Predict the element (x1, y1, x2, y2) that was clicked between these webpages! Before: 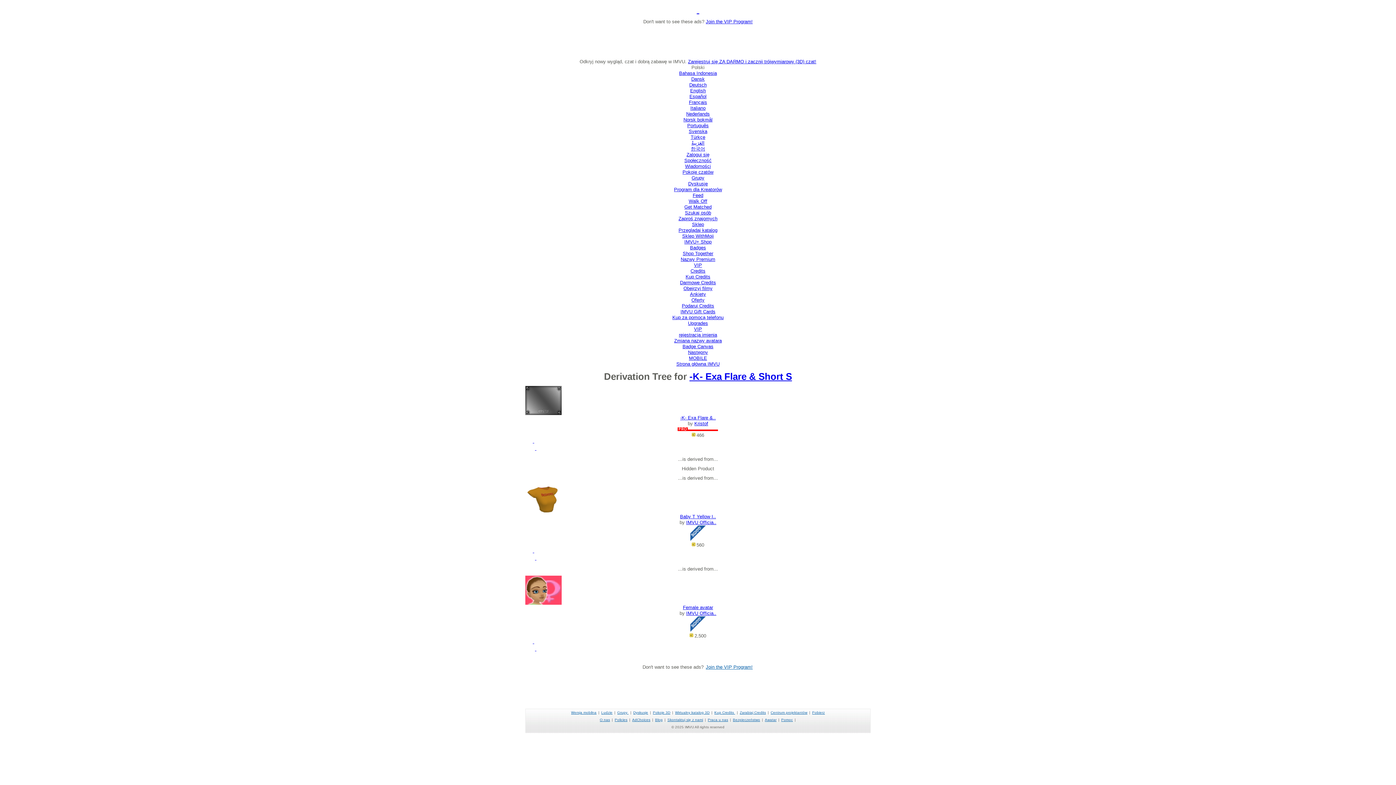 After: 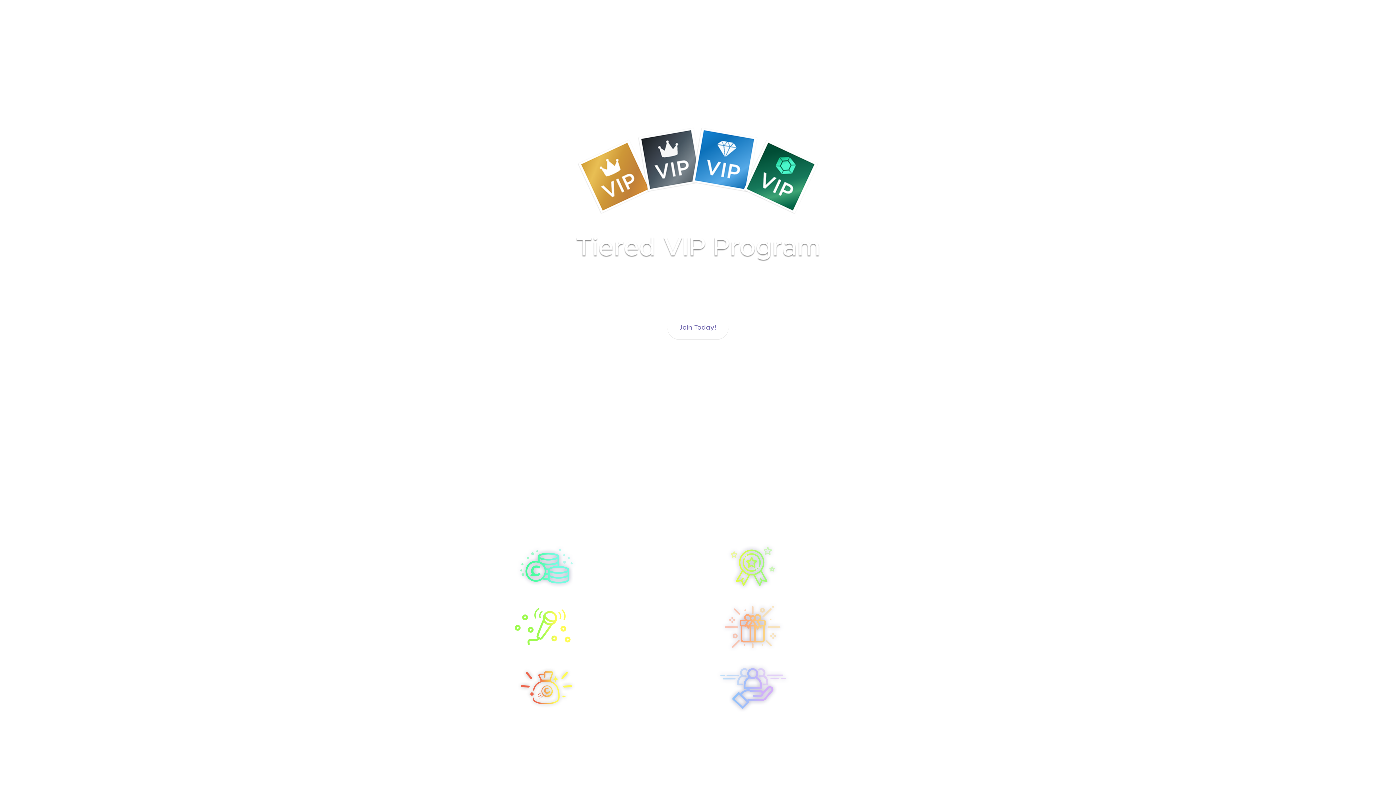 Action: bbox: (705, 664, 752, 670) label: Join the VIP Program!